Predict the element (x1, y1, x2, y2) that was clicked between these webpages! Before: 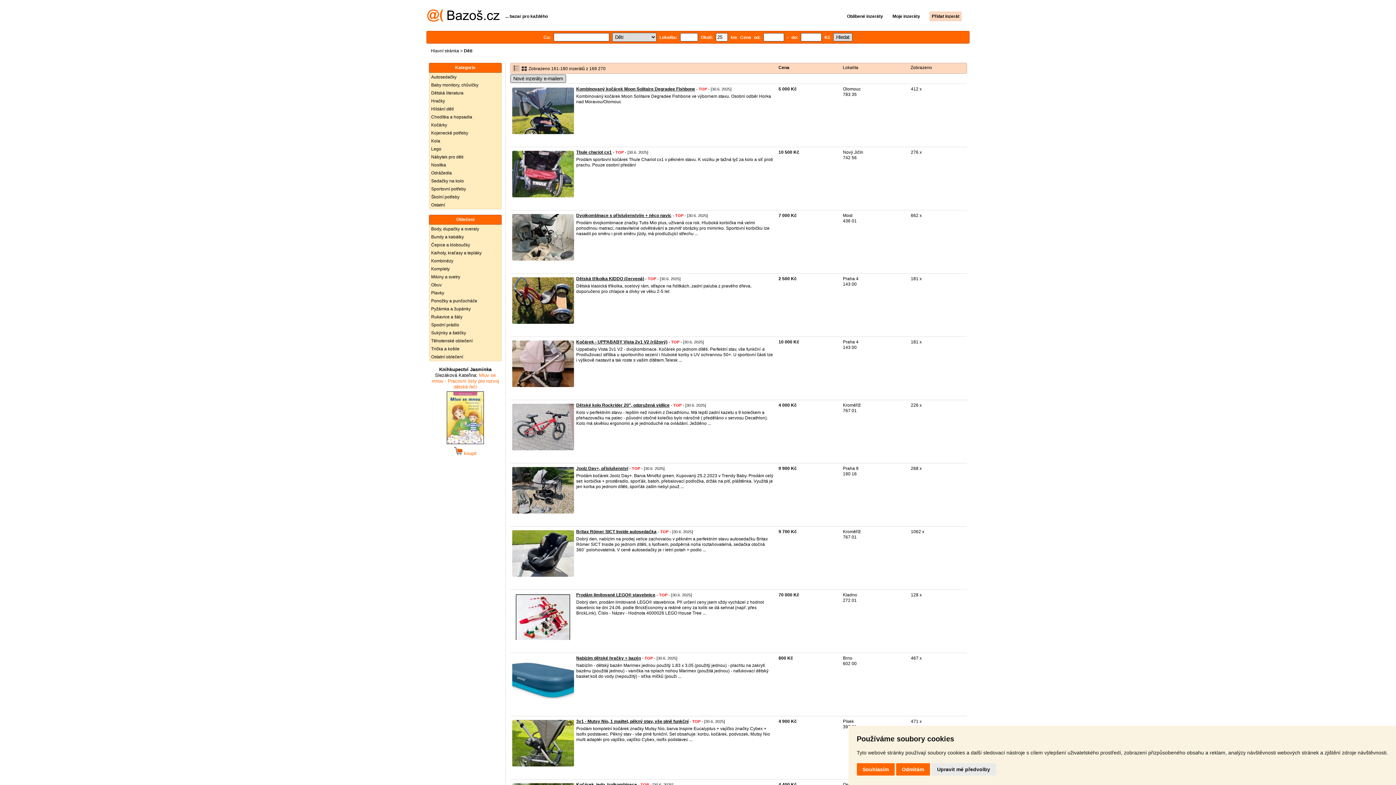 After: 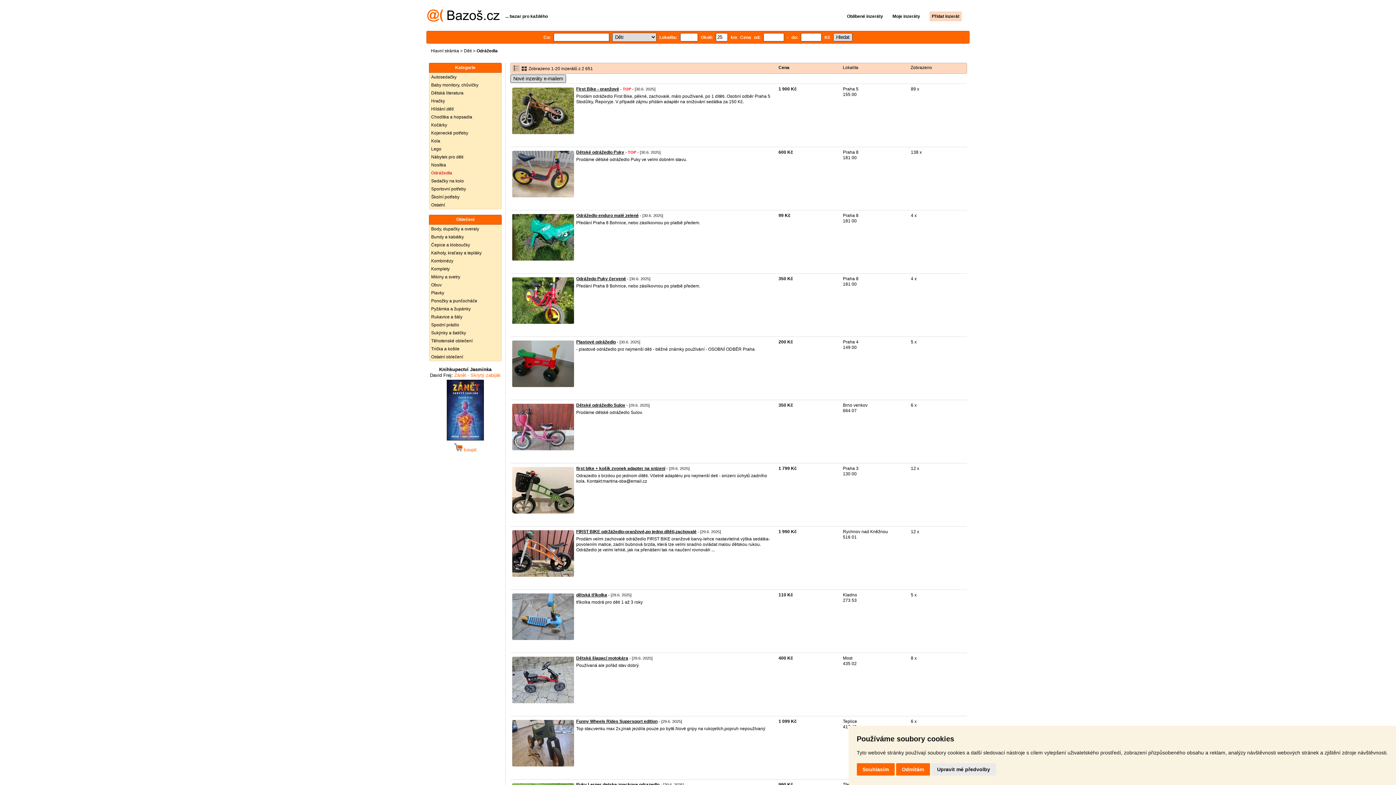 Action: bbox: (429, 169, 501, 177) label: Odrážedla